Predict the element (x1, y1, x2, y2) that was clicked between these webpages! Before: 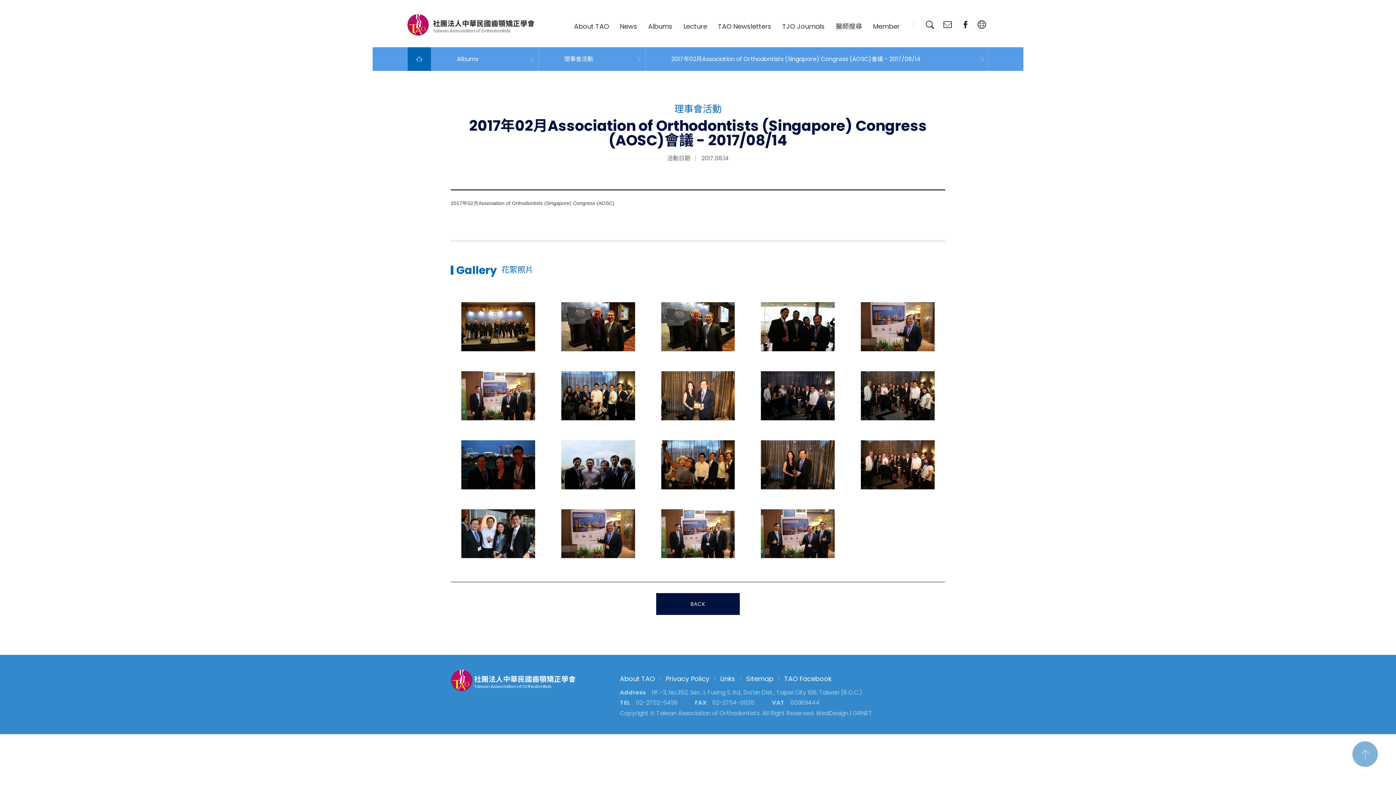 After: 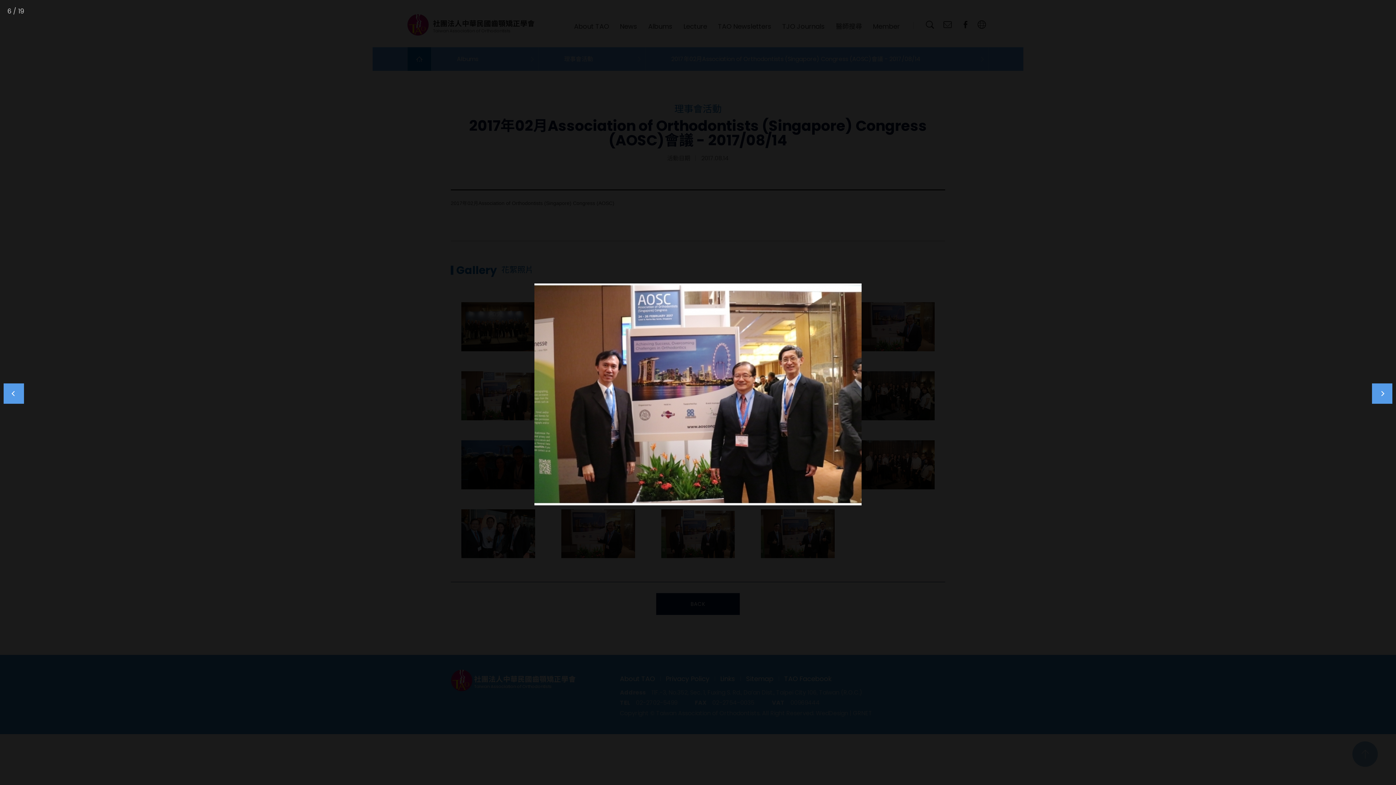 Action: bbox: (450, 391, 545, 399)